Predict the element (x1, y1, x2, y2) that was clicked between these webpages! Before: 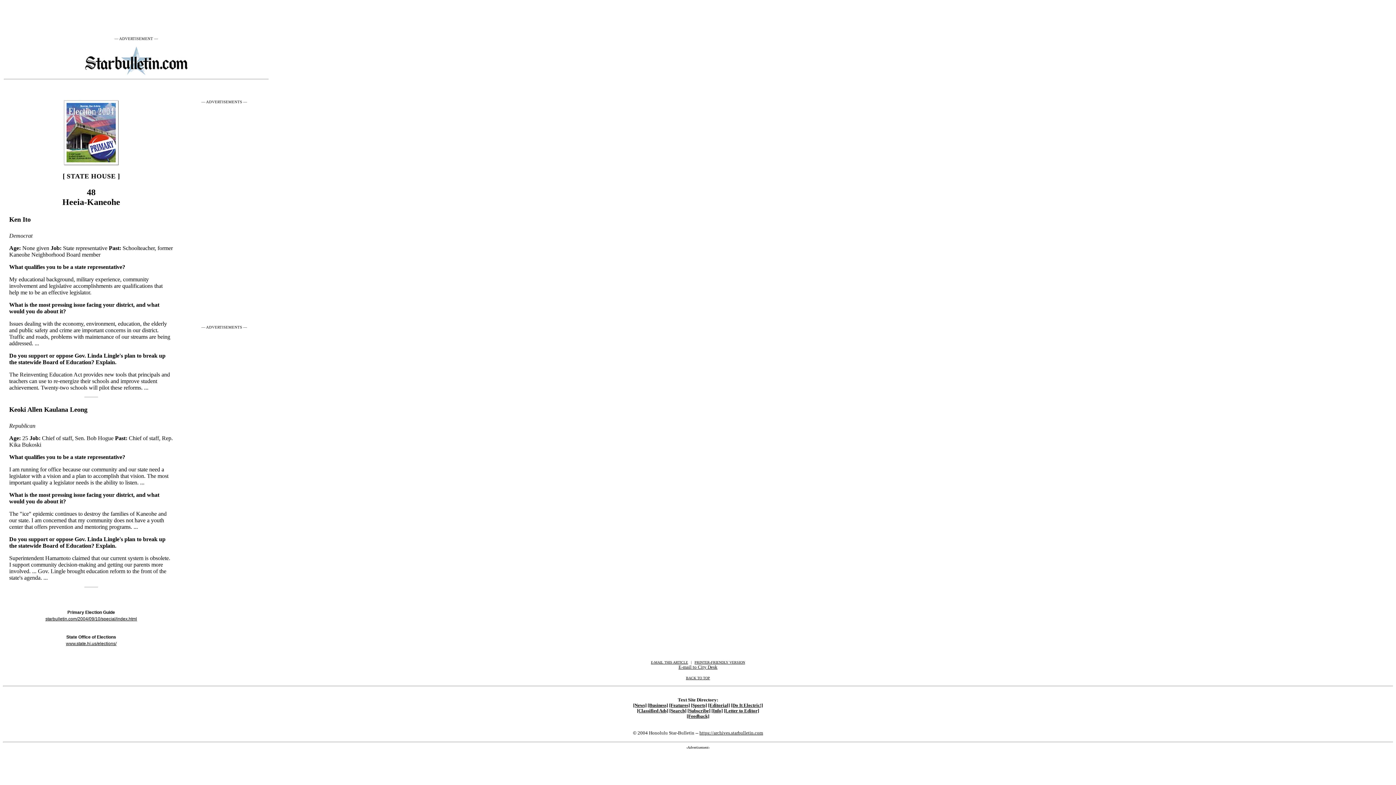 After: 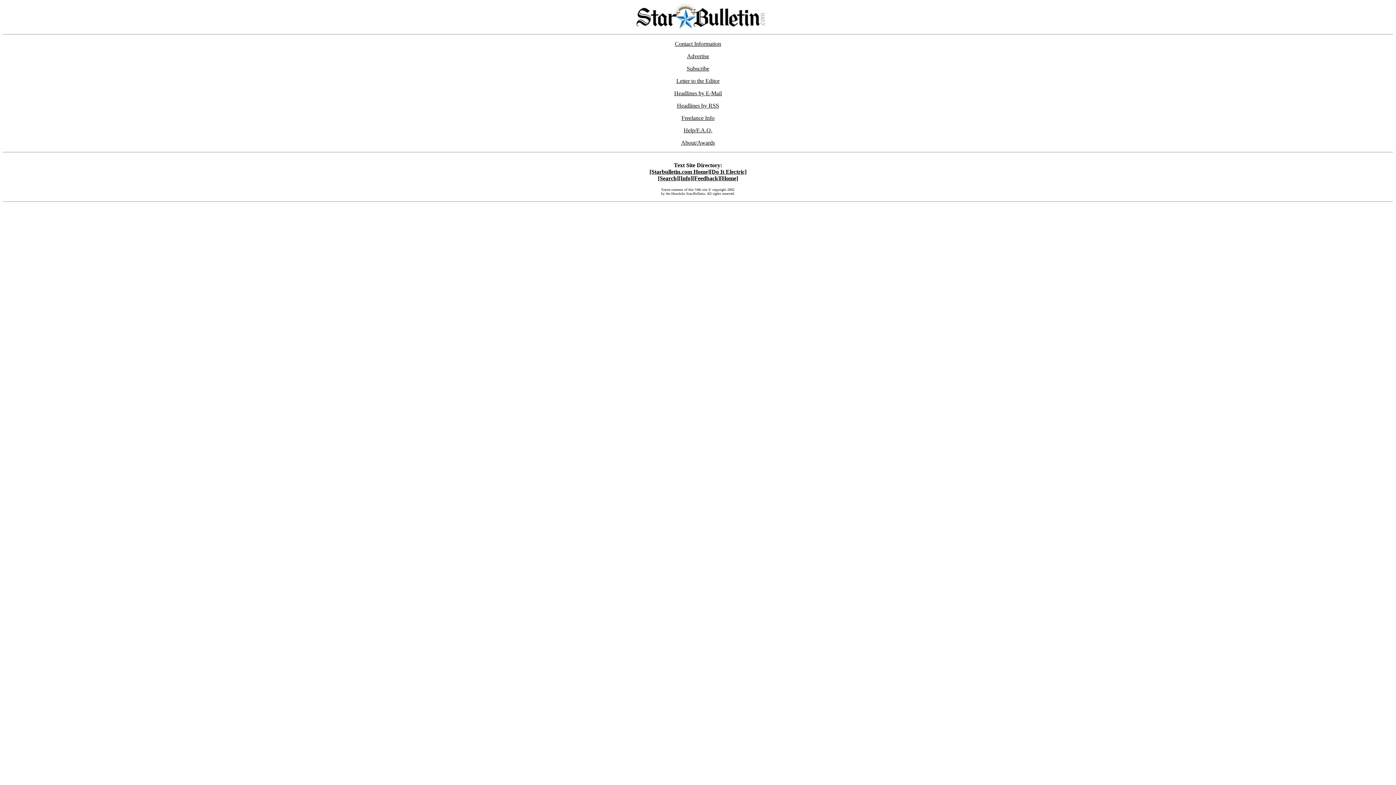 Action: bbox: (711, 708, 722, 713) label: [Info]